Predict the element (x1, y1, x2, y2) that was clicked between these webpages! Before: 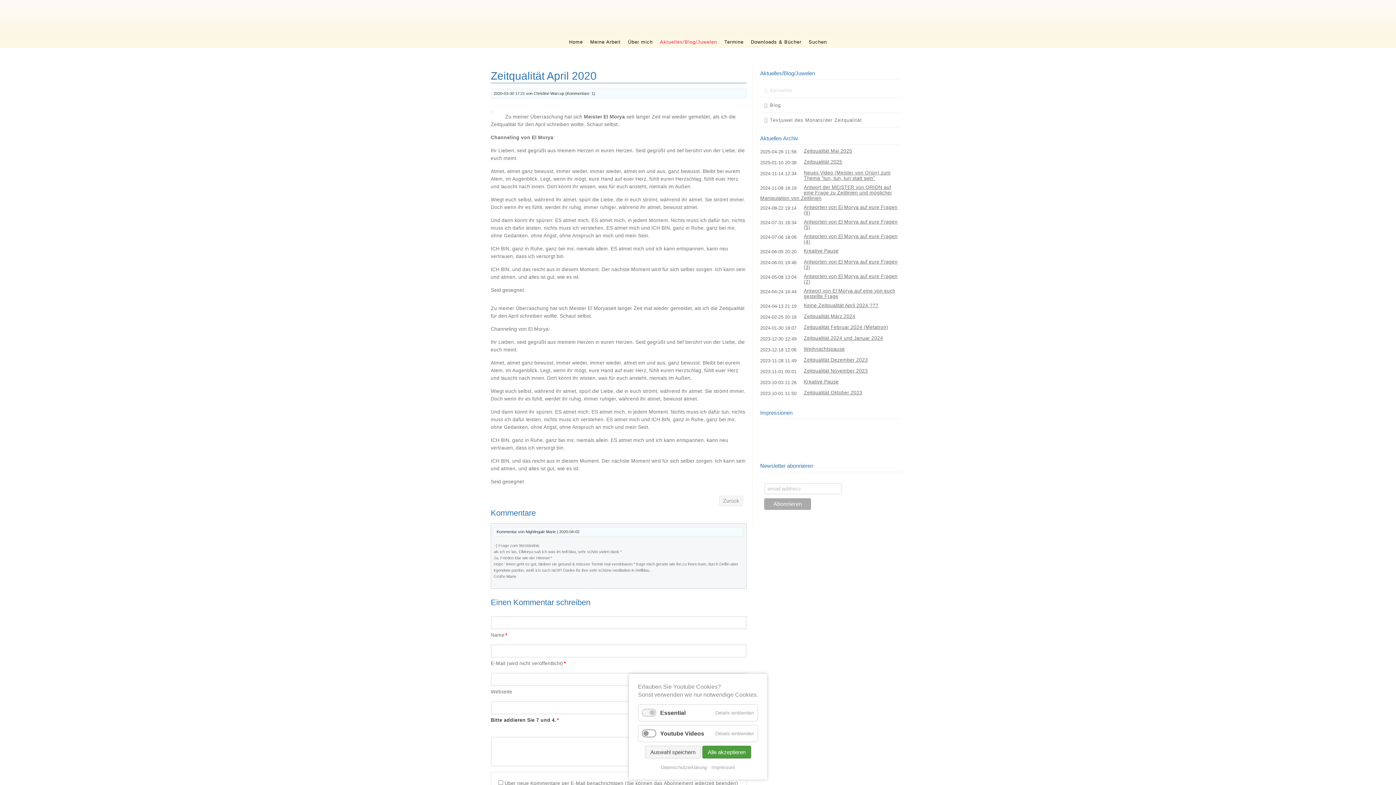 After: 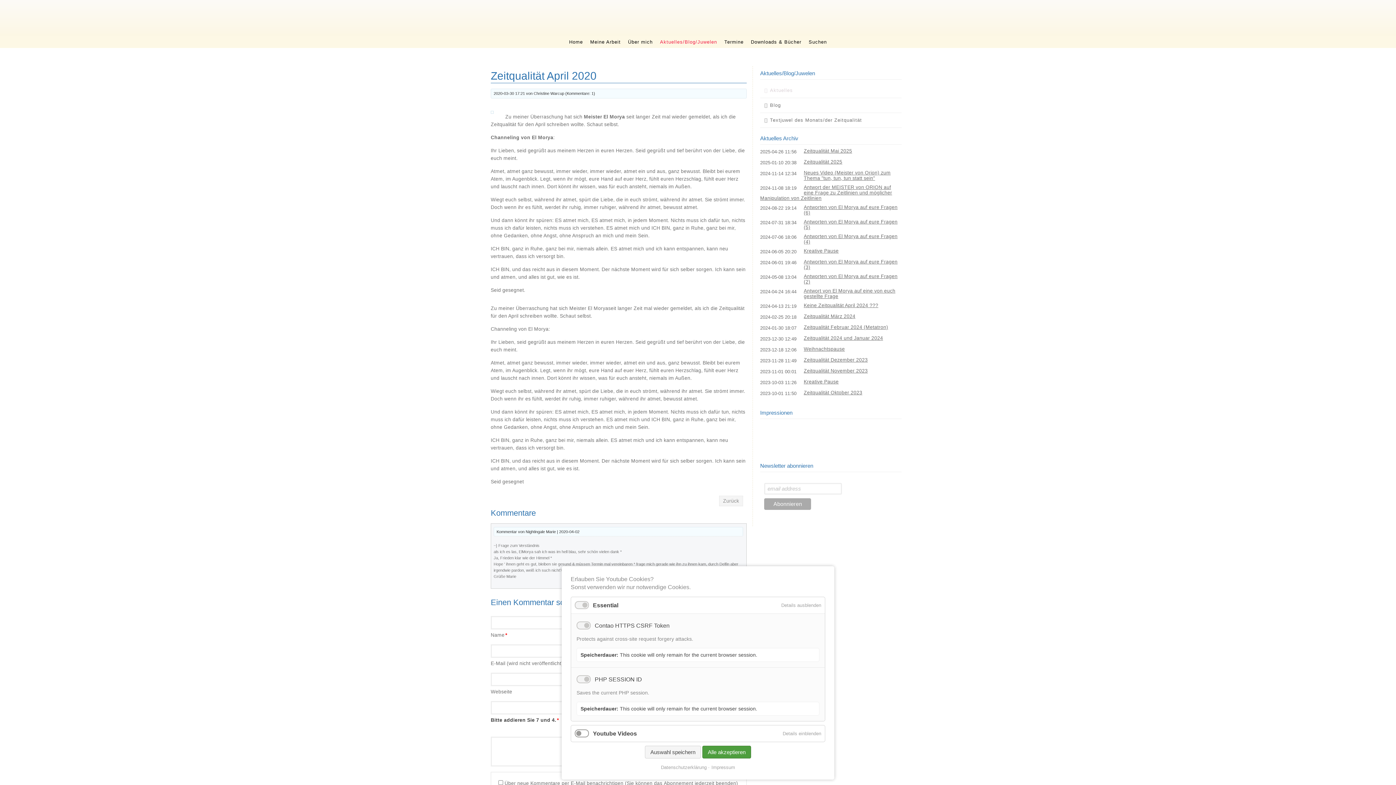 Action: label: Details einblenden bbox: (712, 705, 757, 721)